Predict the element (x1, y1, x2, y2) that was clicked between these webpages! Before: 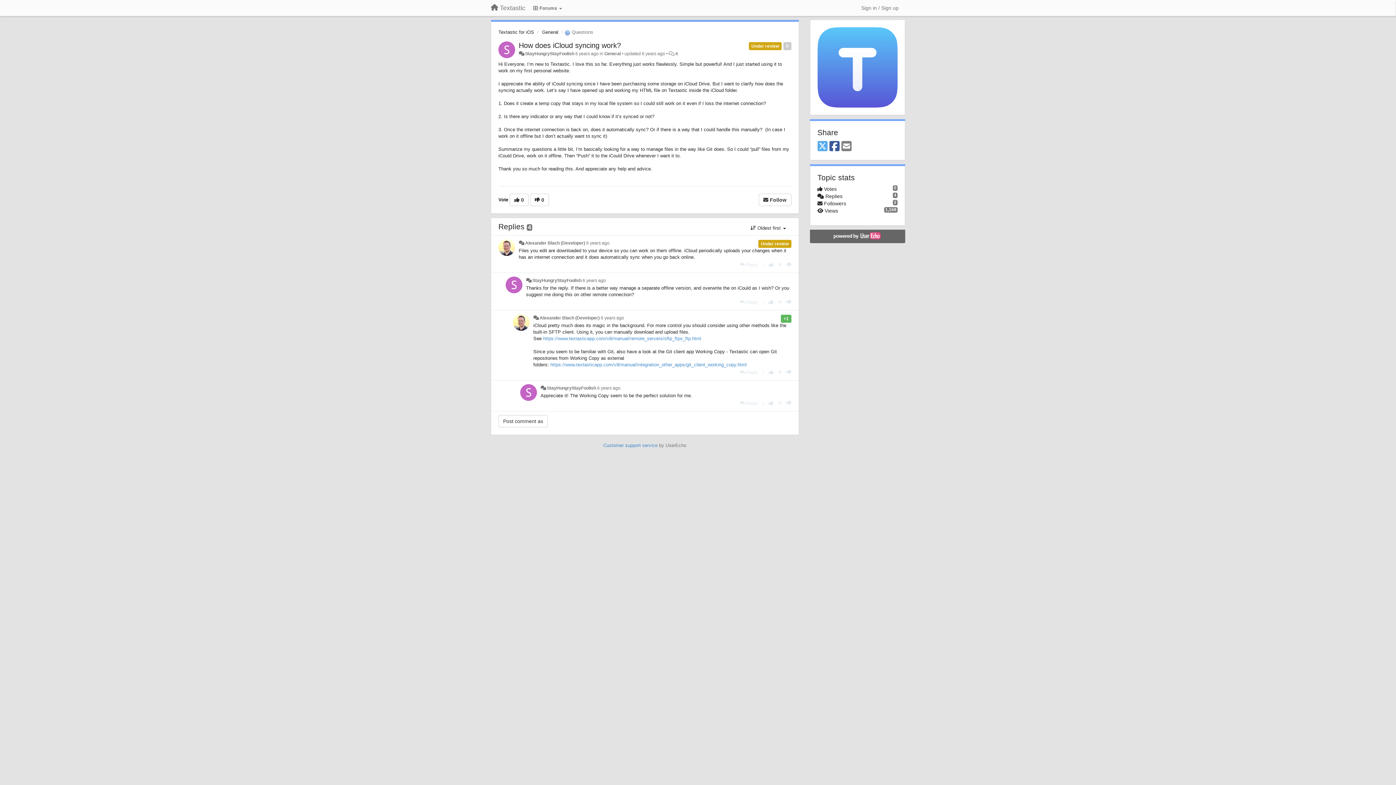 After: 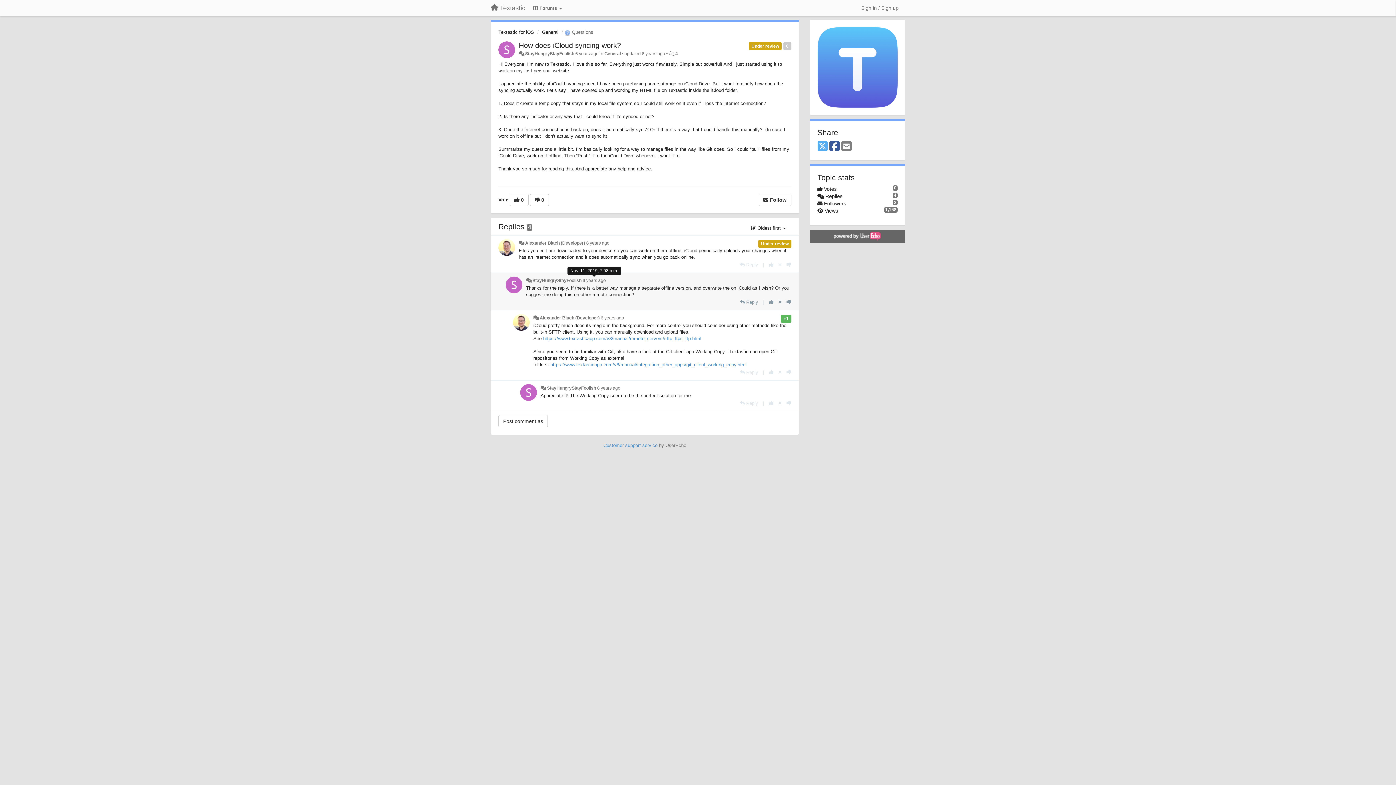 Action: label: 6 years ago bbox: (582, 278, 605, 283)